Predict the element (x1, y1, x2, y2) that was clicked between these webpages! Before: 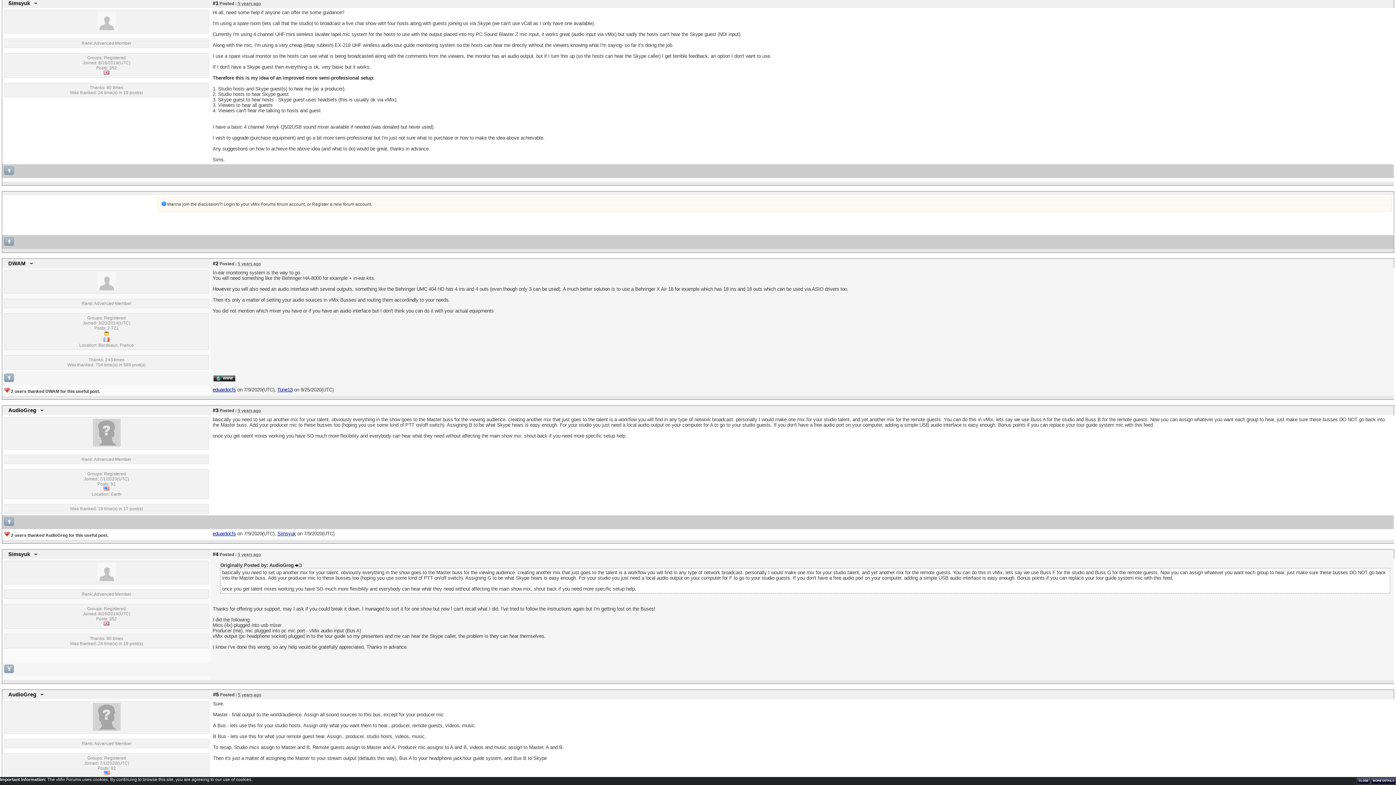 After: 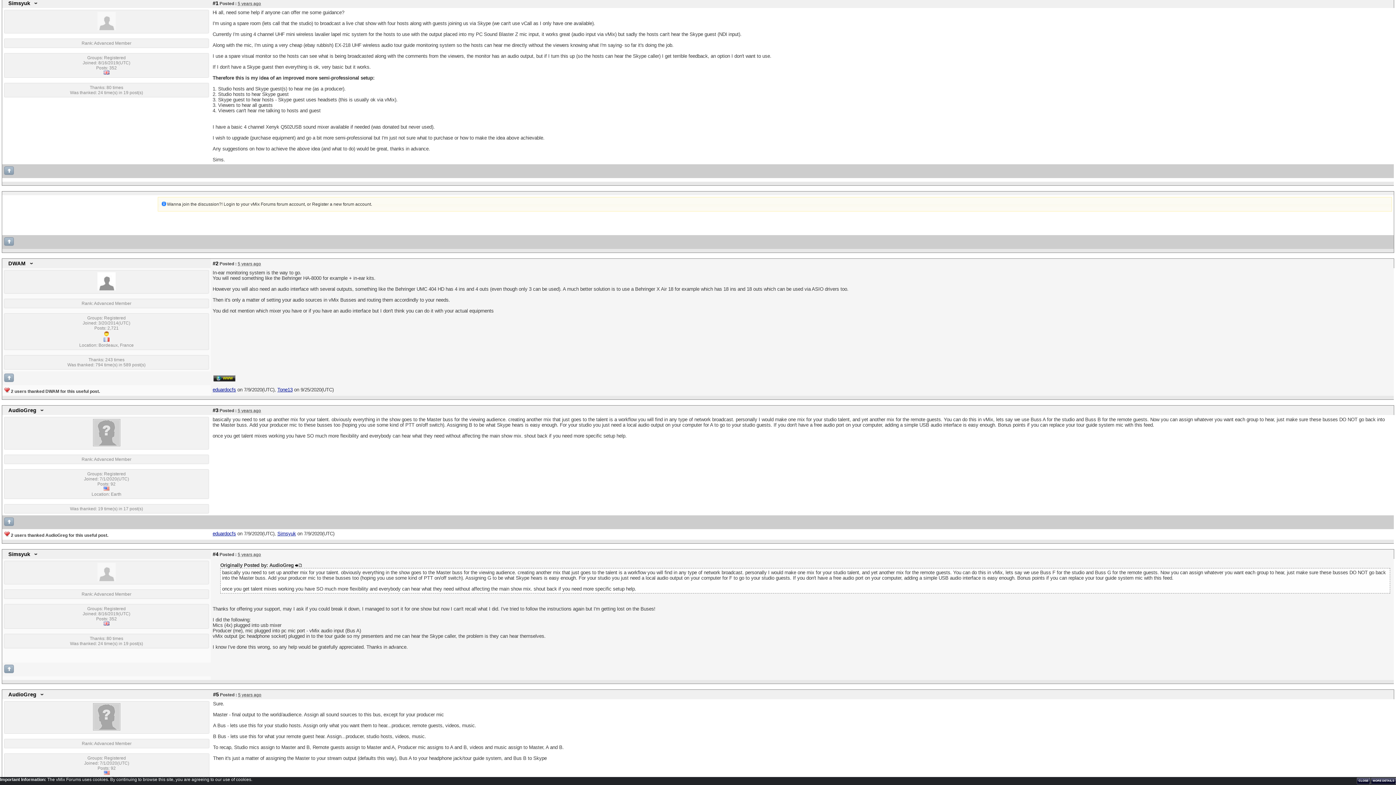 Action: bbox: (213, 375, 235, 381) label: WWW